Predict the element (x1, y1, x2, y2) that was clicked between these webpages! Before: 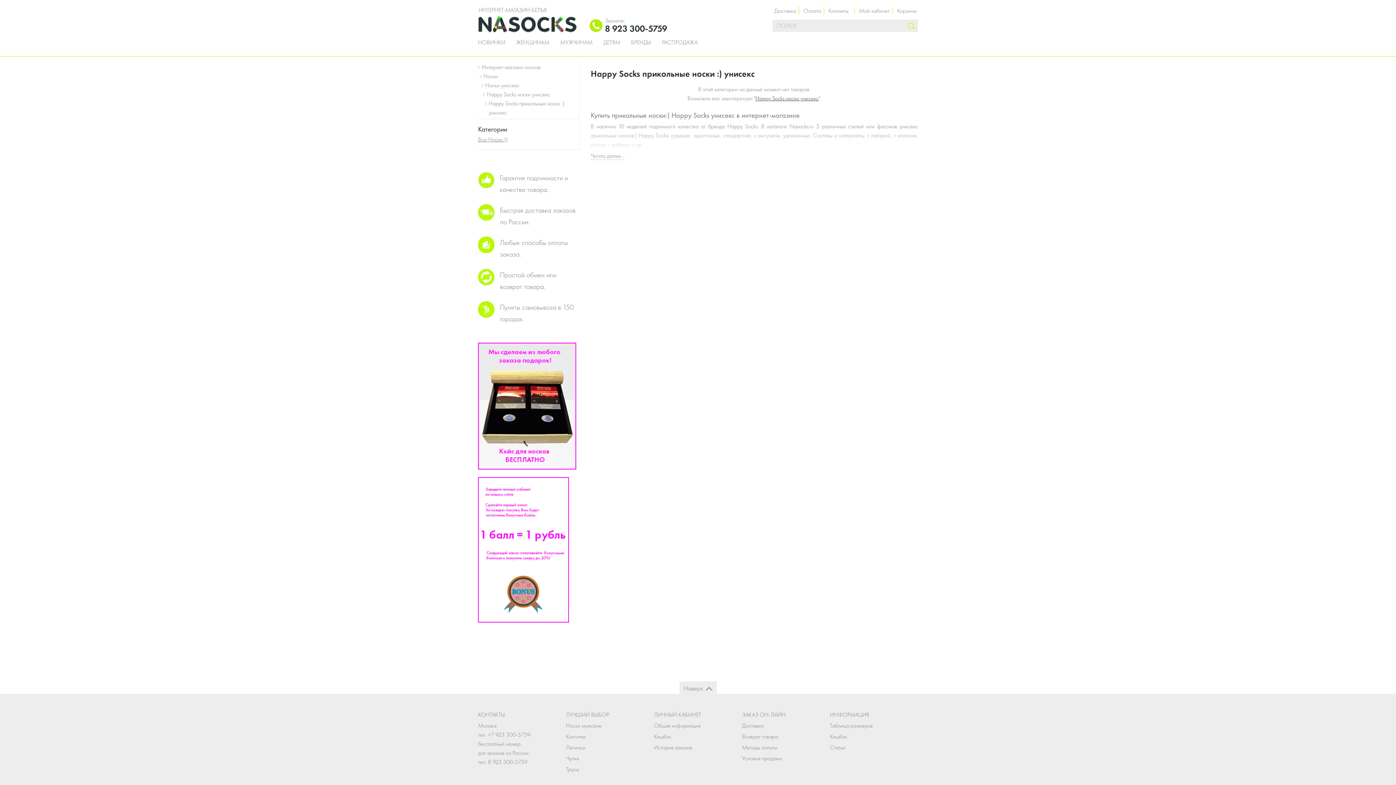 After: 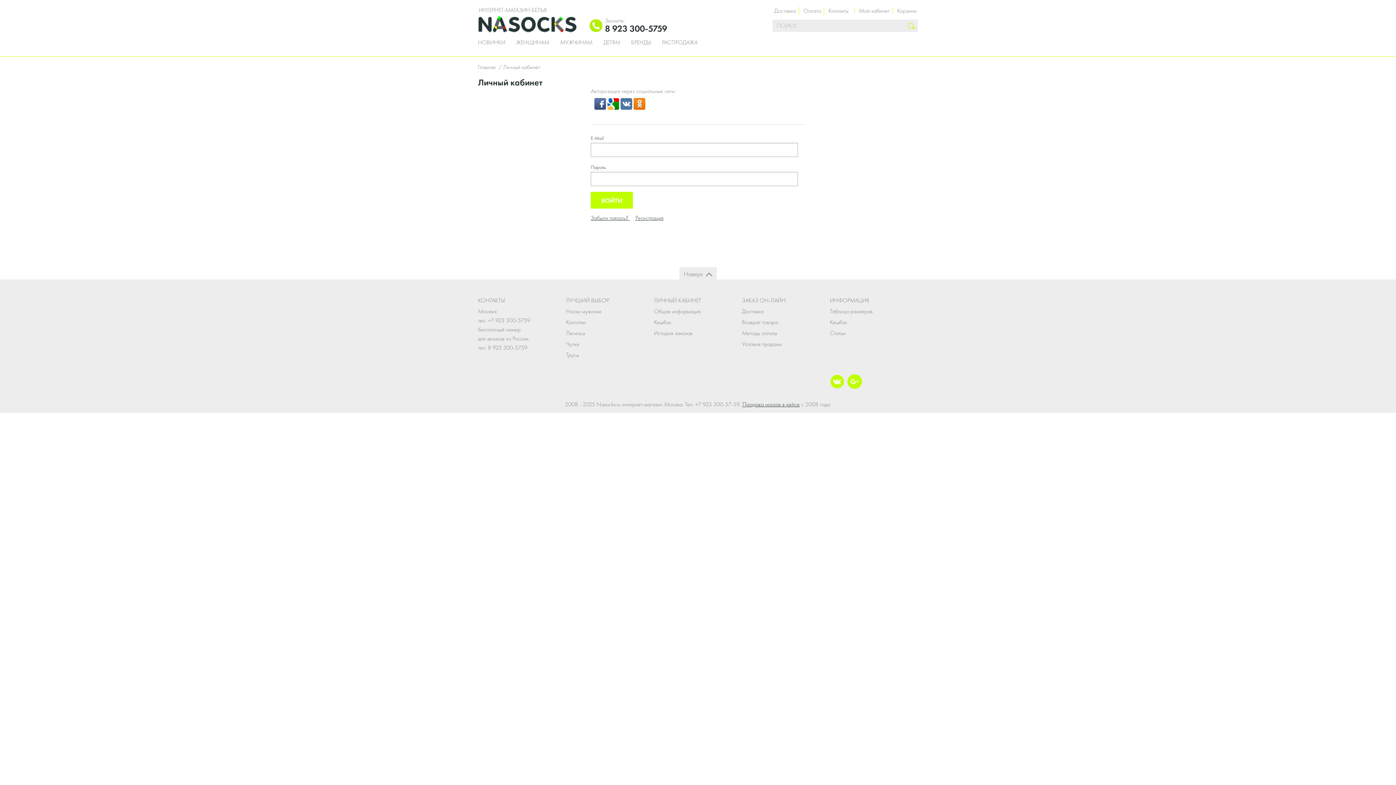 Action: bbox: (654, 743, 736, 752) label: История заказов